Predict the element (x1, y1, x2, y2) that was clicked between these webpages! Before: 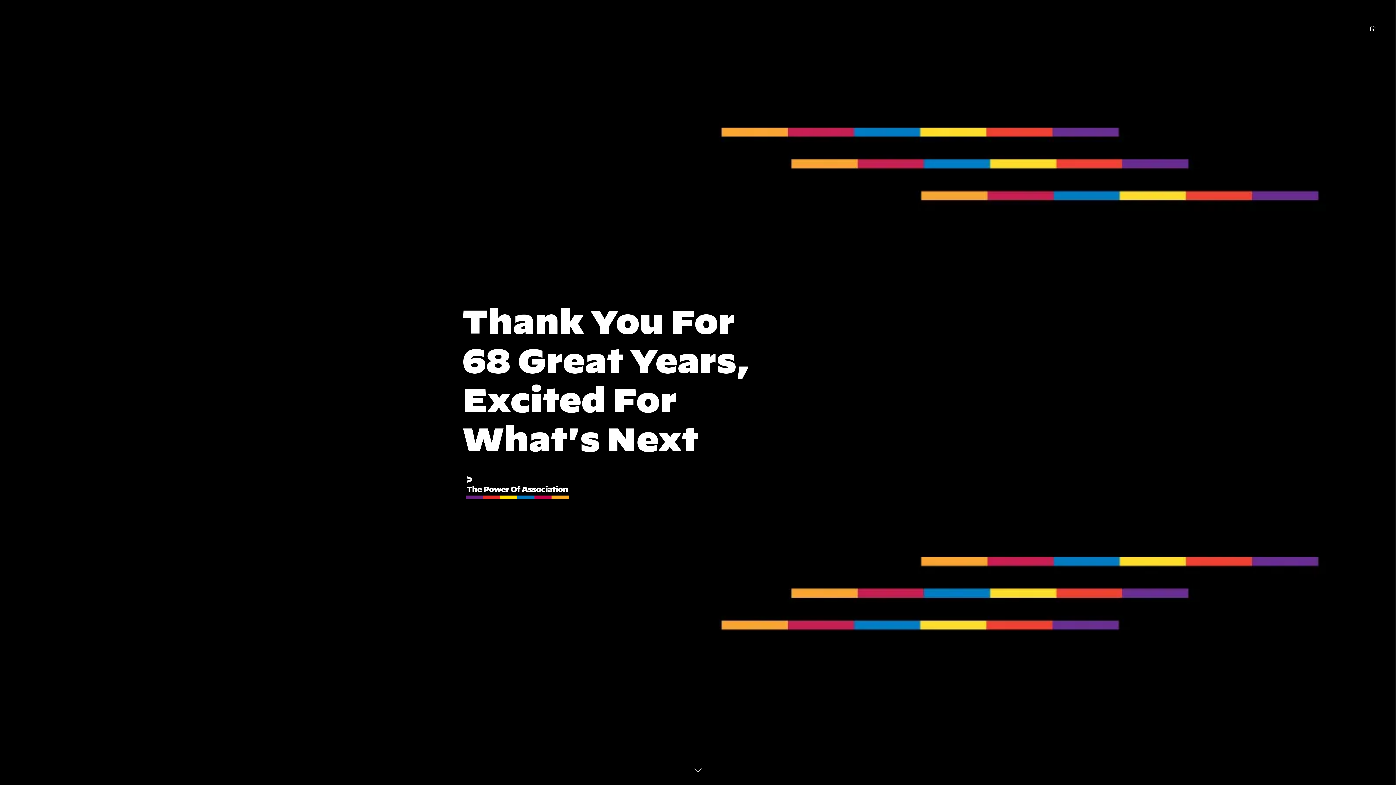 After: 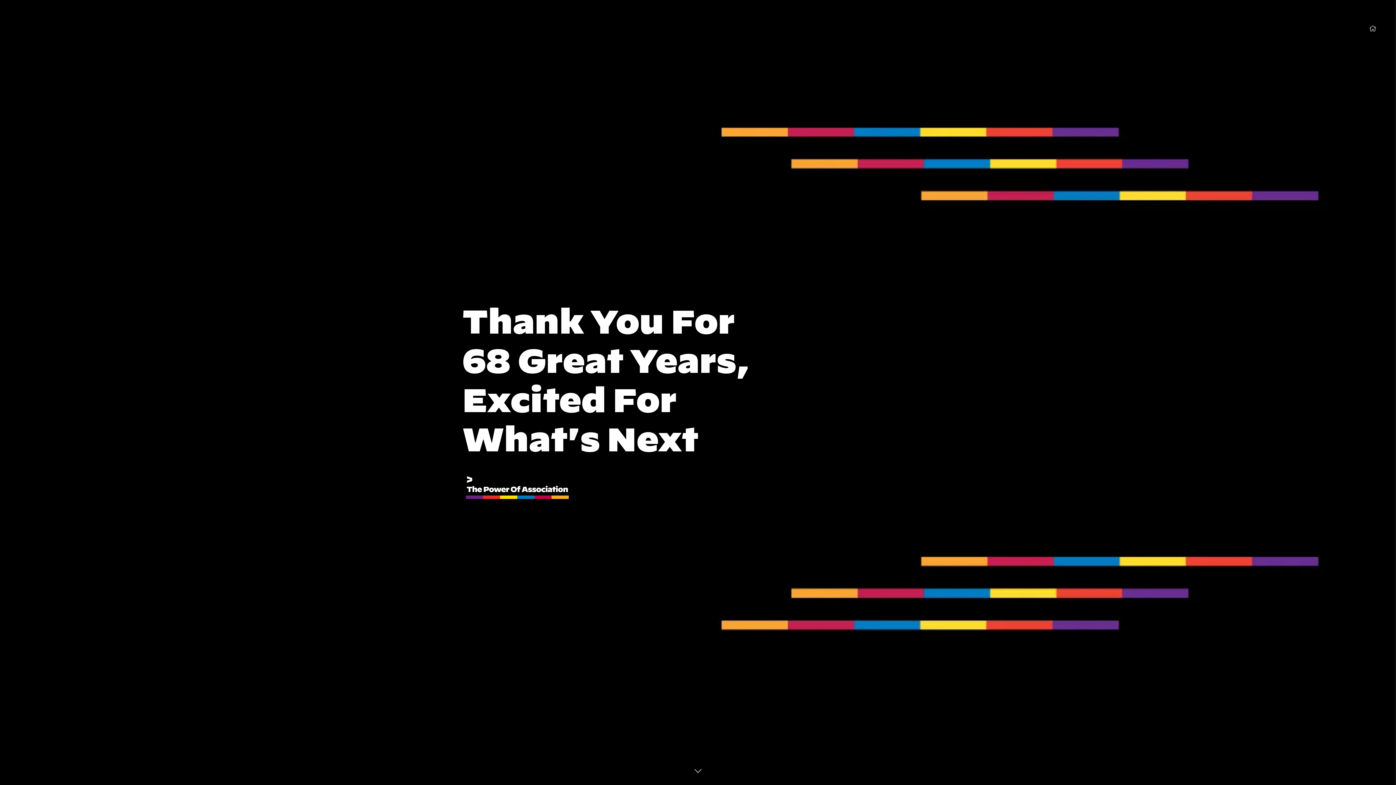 Action: bbox: (1369, 18, 1377, 39) label: HOME